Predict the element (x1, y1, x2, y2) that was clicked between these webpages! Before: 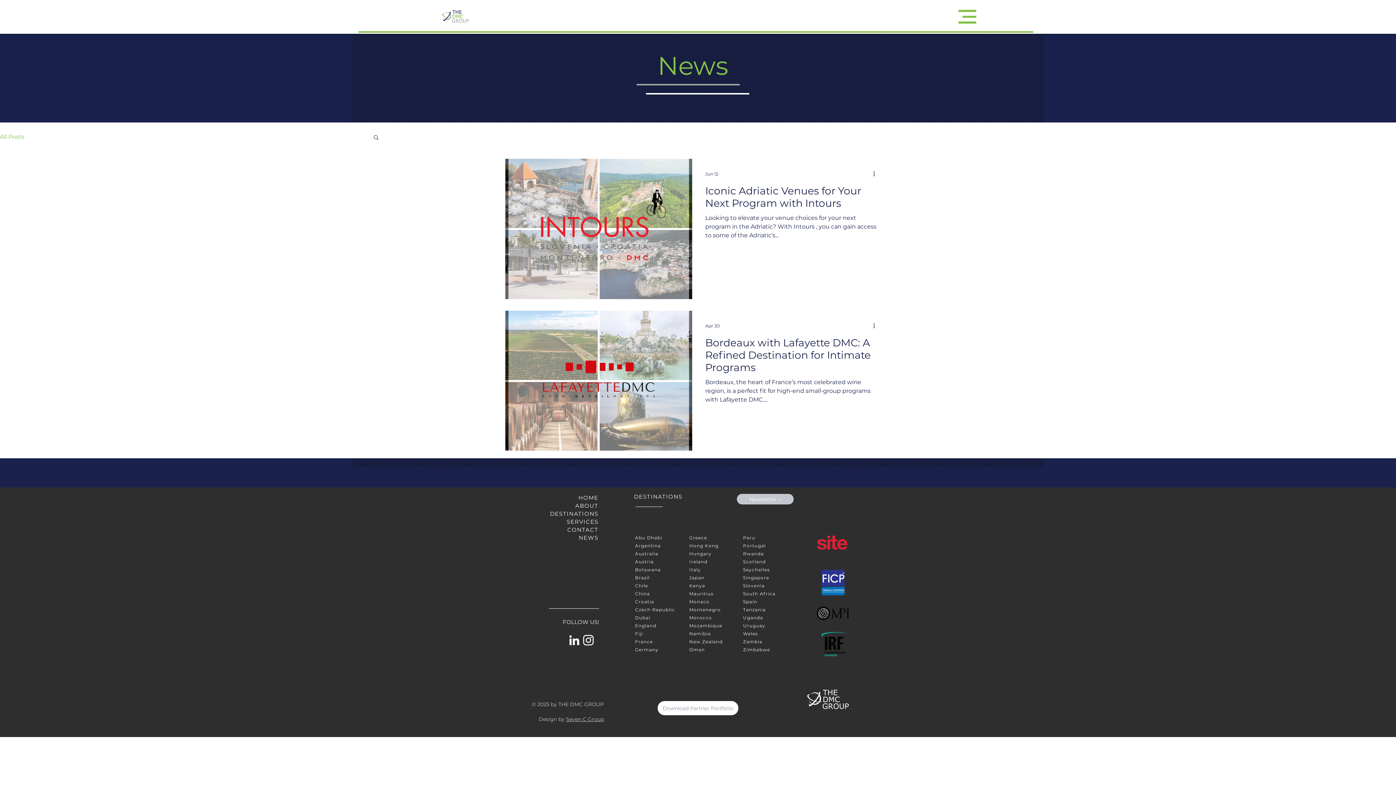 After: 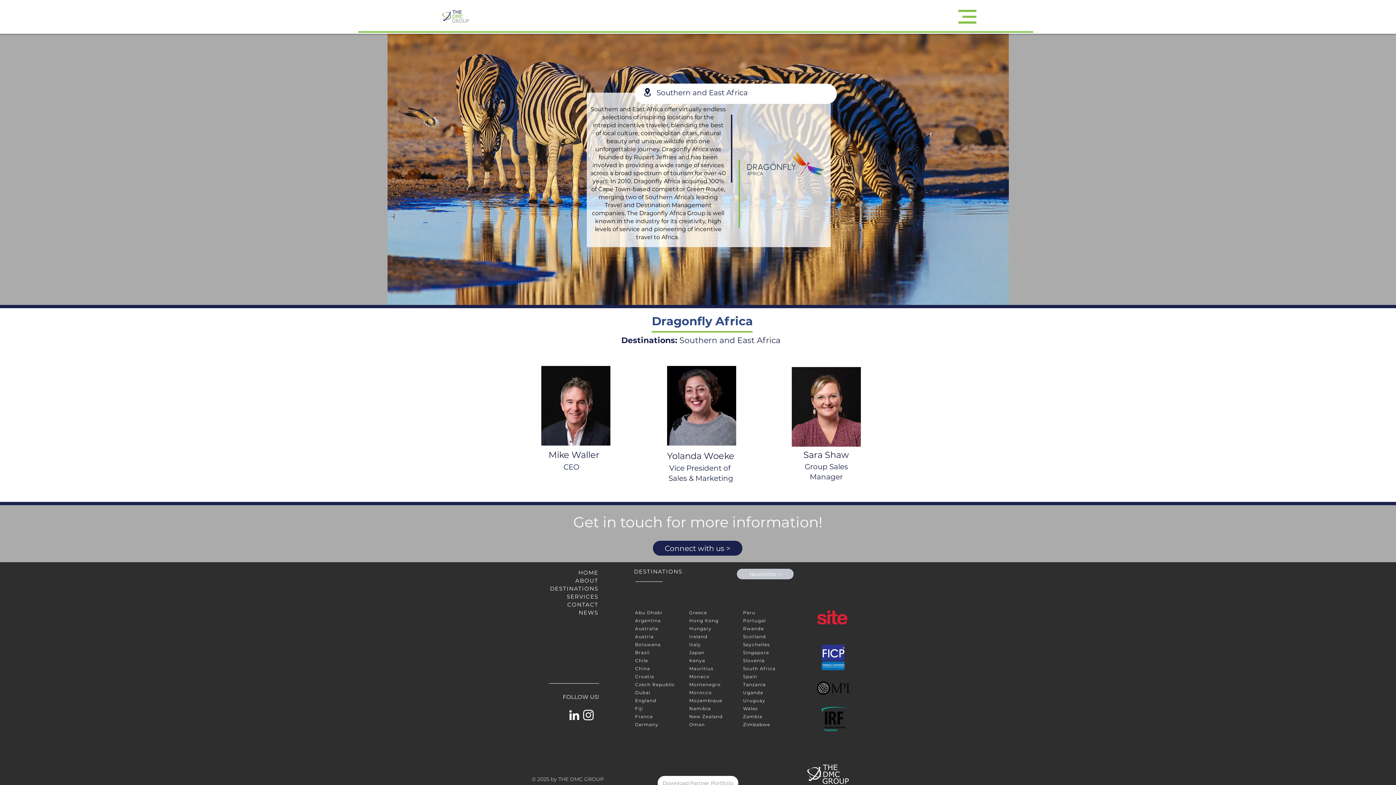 Action: label: Kenya bbox: (689, 583, 705, 588)